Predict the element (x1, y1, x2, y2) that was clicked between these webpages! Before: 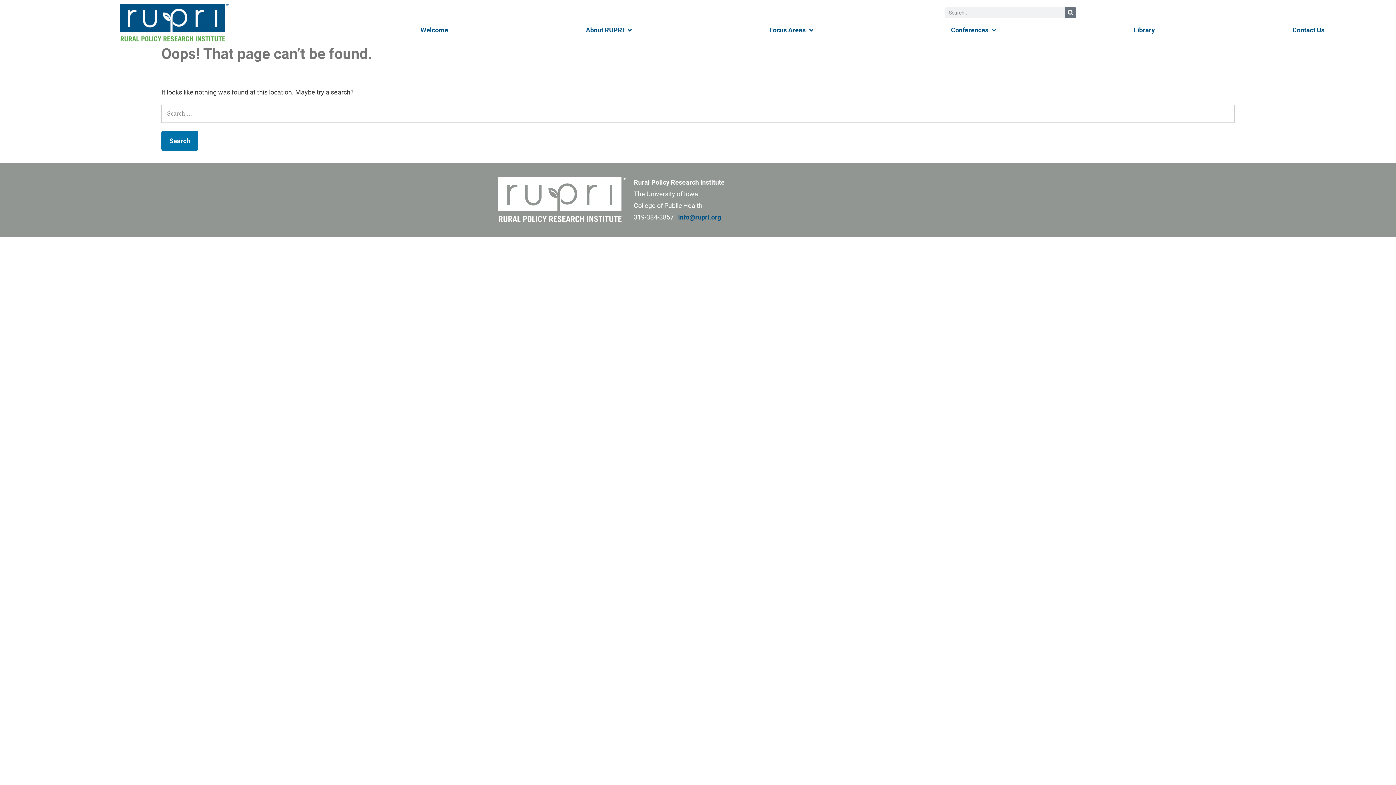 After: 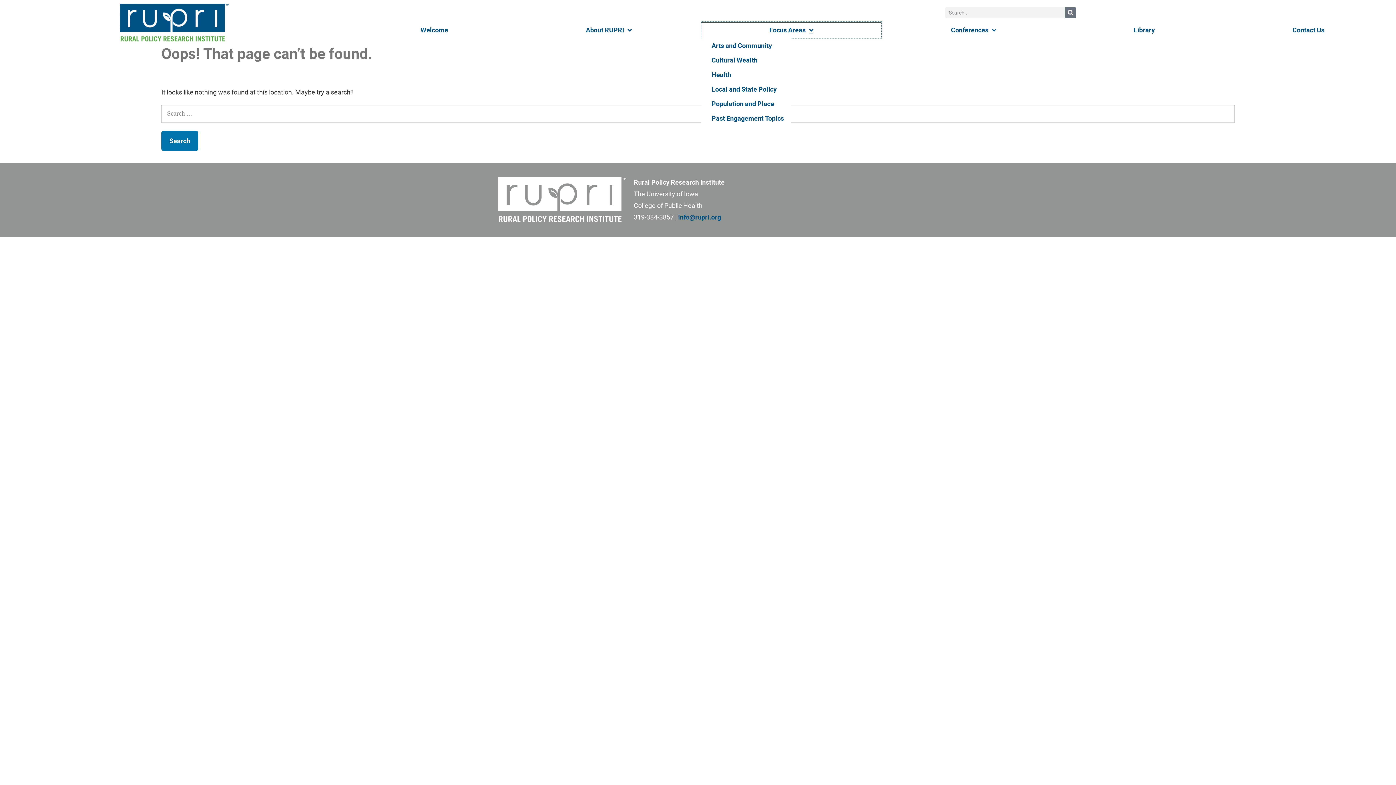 Action: bbox: (701, 21, 881, 38) label: Focus Areas